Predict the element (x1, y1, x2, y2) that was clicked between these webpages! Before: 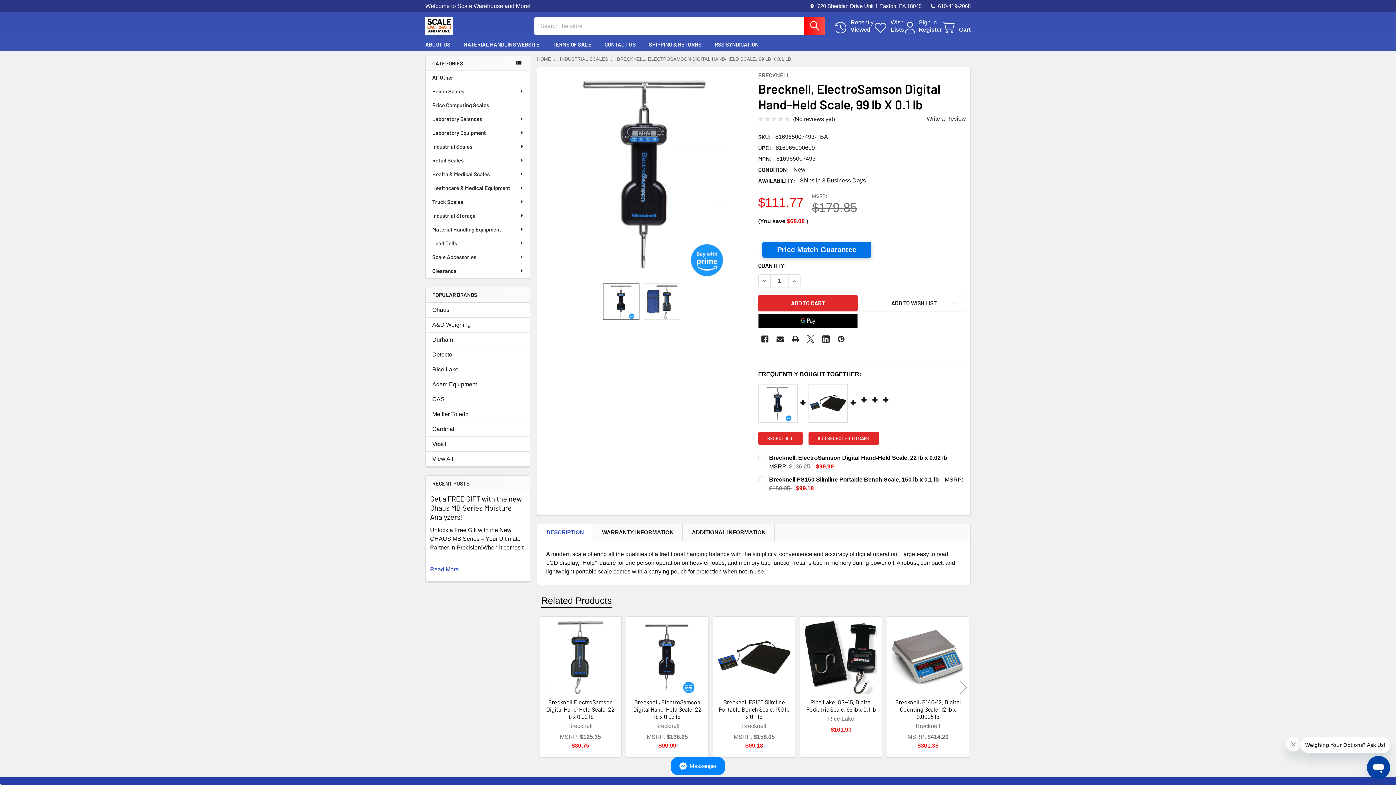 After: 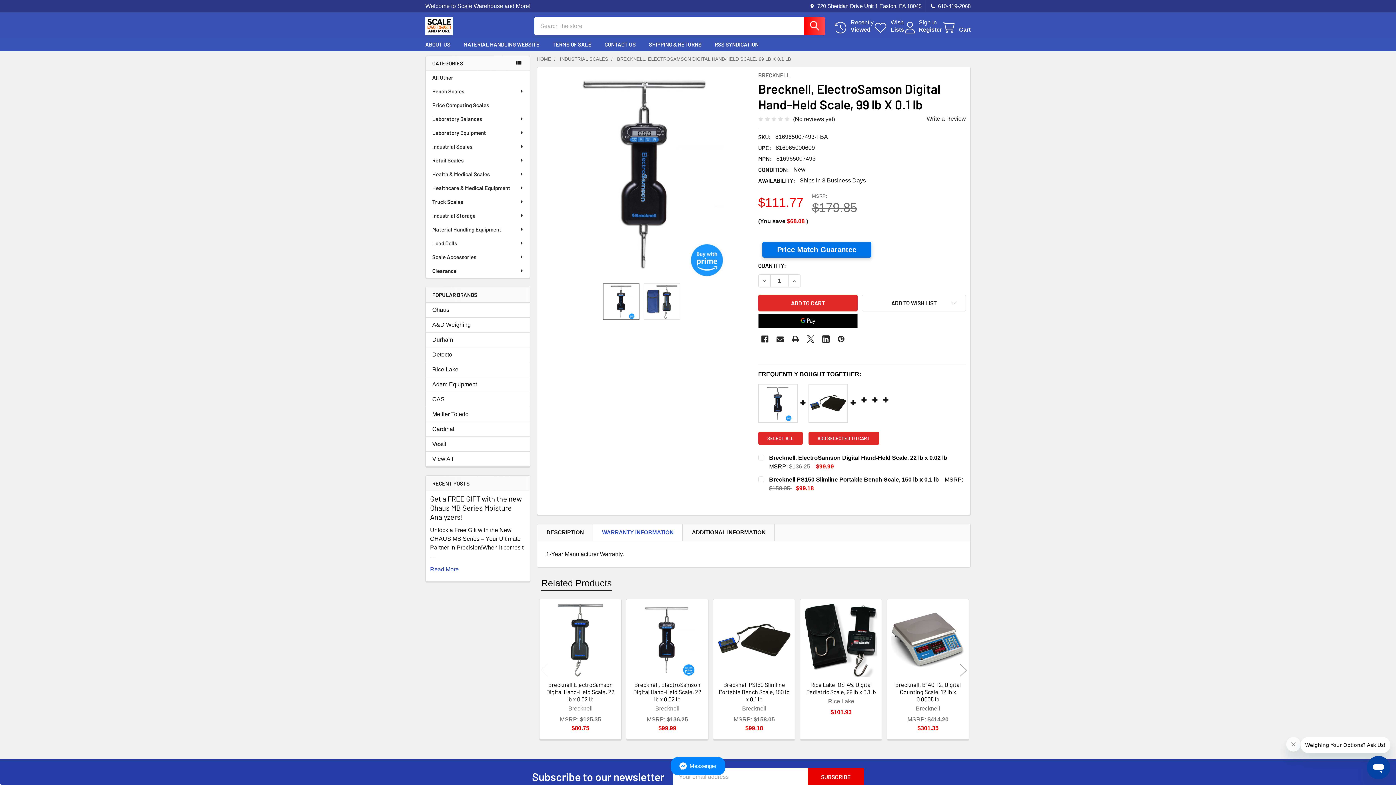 Action: bbox: (593, 524, 682, 540) label: WARRANTY INFORMATION